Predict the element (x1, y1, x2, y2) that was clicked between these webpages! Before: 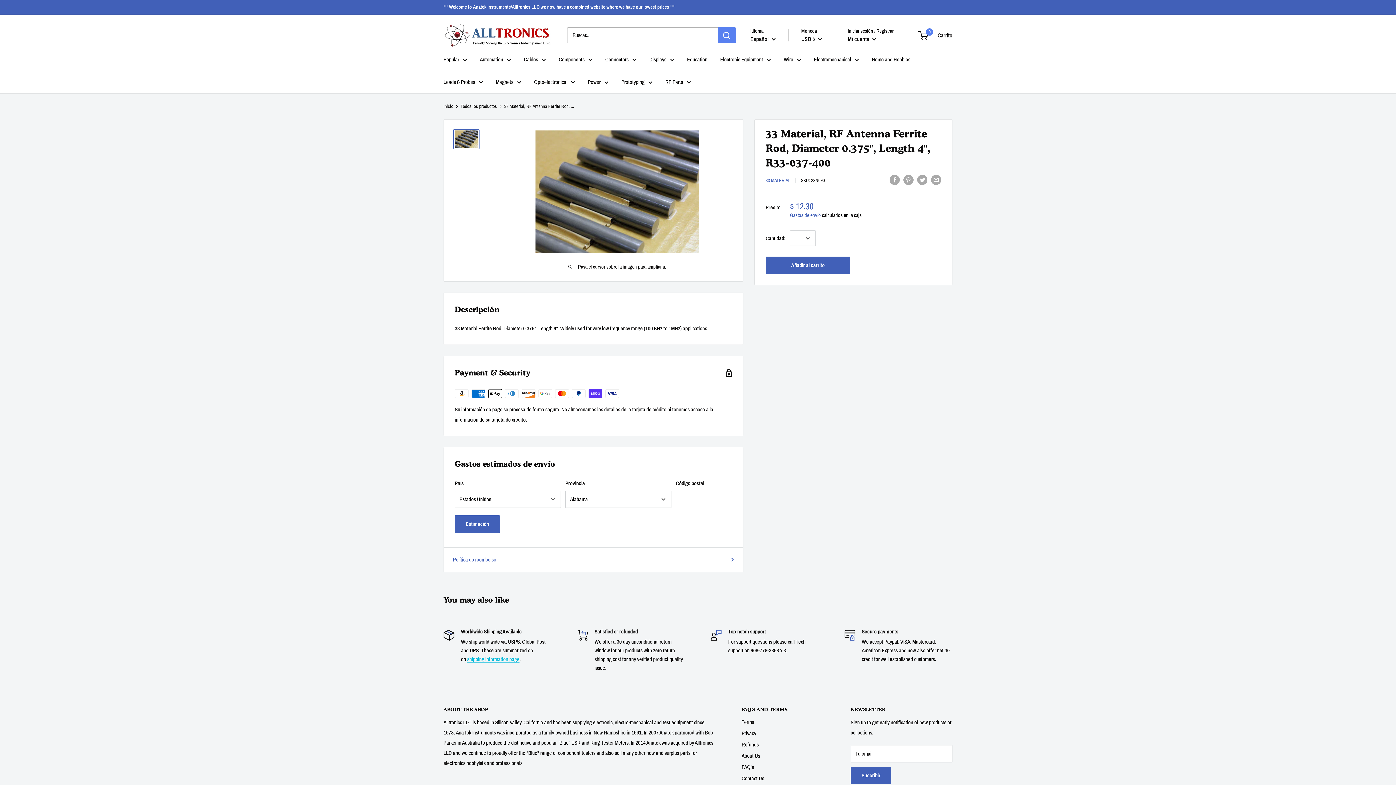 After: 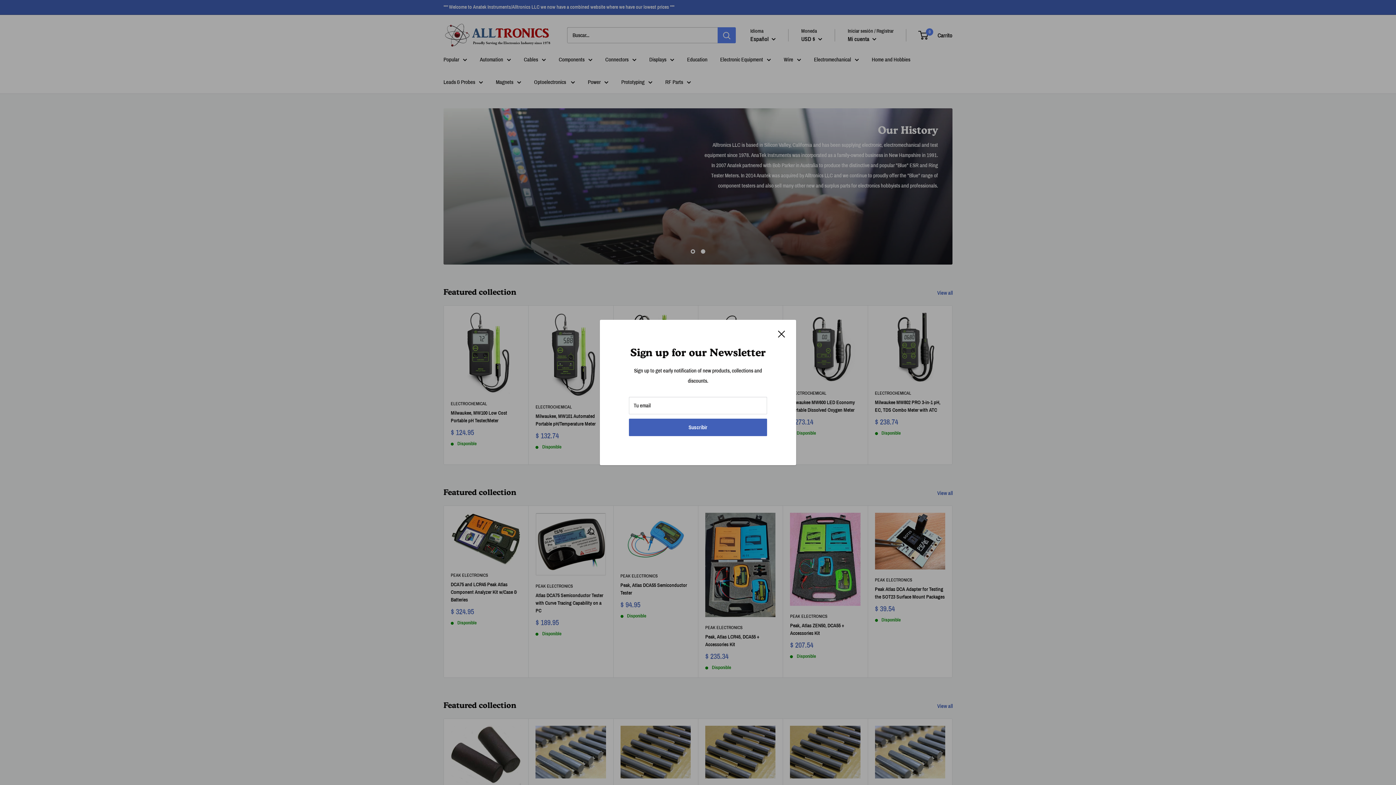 Action: label: Electronic Equipment bbox: (720, 54, 771, 64)